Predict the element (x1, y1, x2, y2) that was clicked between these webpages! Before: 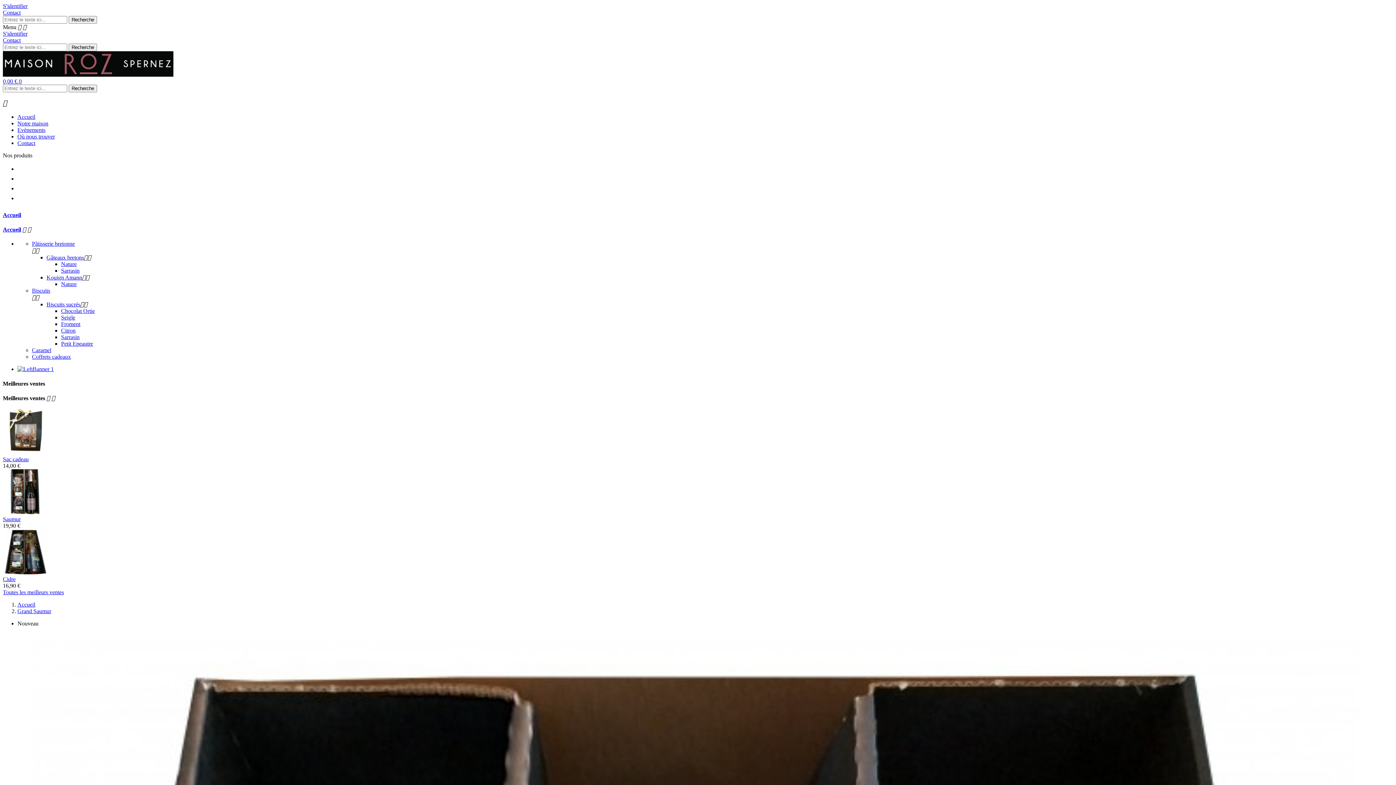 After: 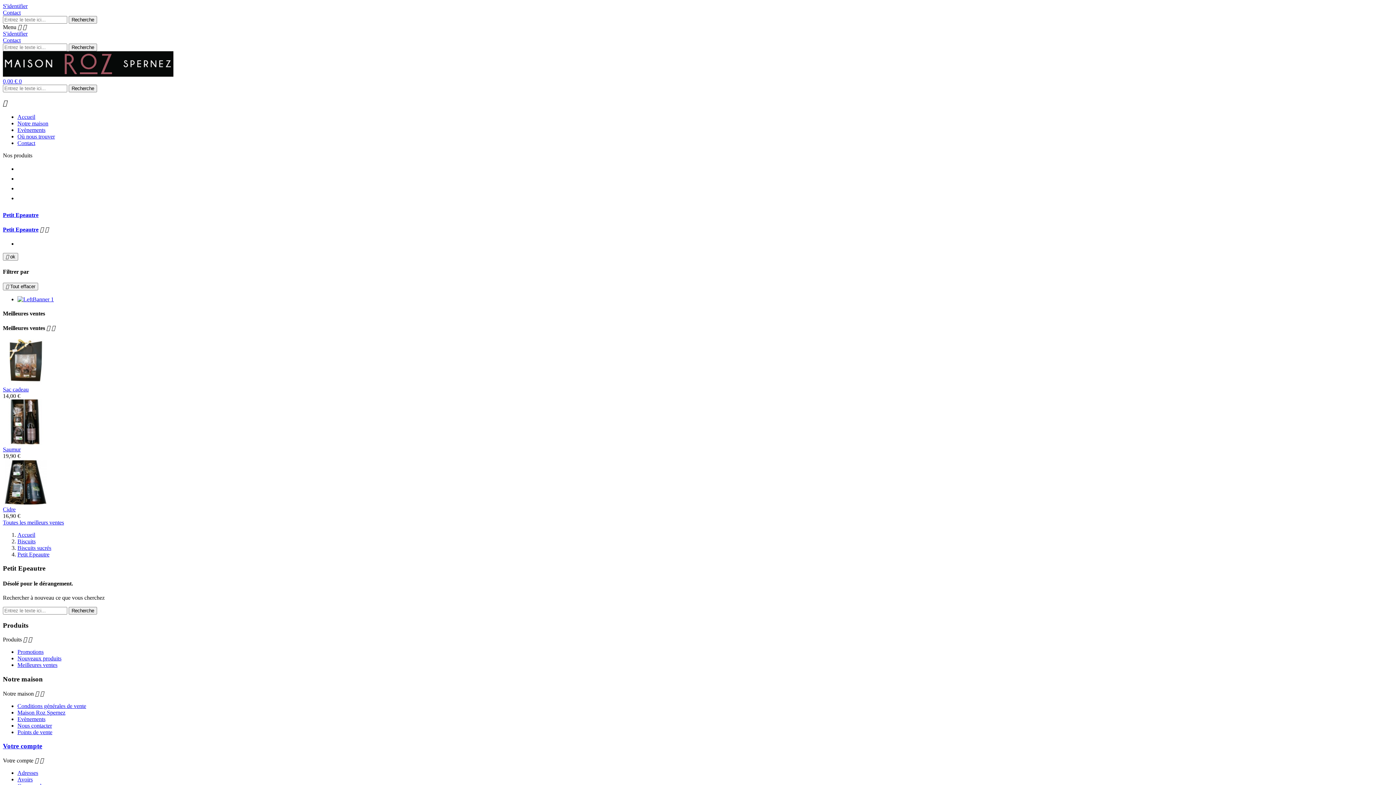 Action: bbox: (61, 340, 93, 346) label: Petit Epeautre